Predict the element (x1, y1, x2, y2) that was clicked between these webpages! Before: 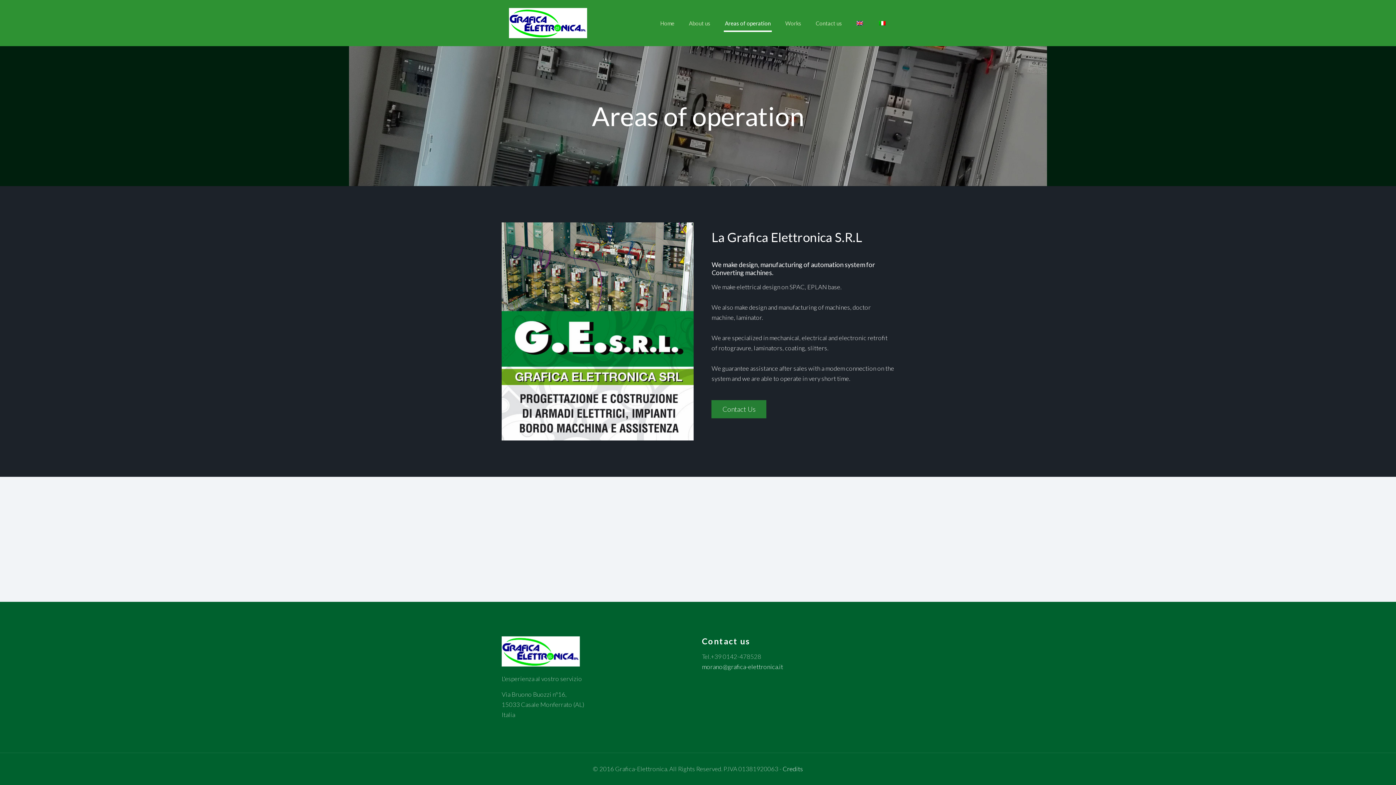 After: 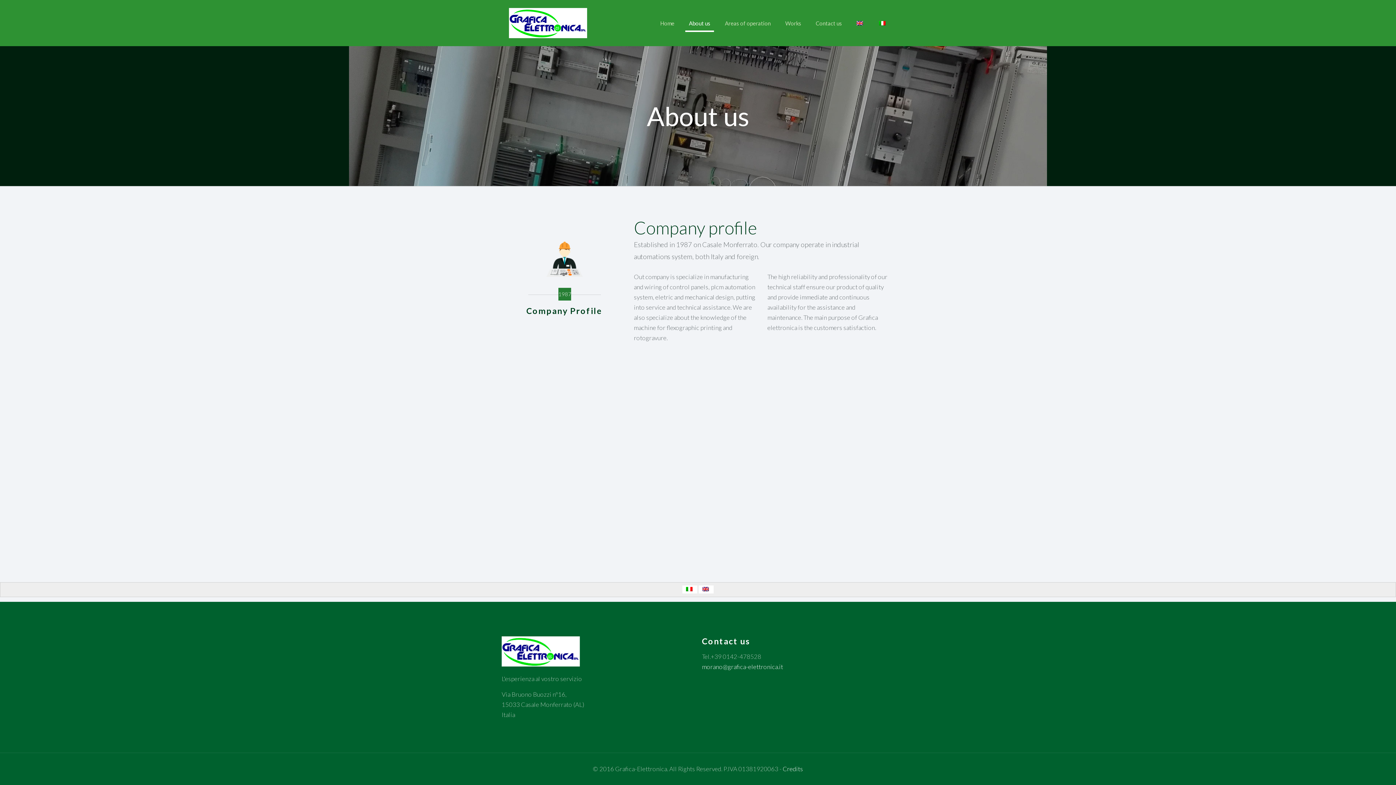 Action: bbox: (681, 0, 717, 46) label: About us